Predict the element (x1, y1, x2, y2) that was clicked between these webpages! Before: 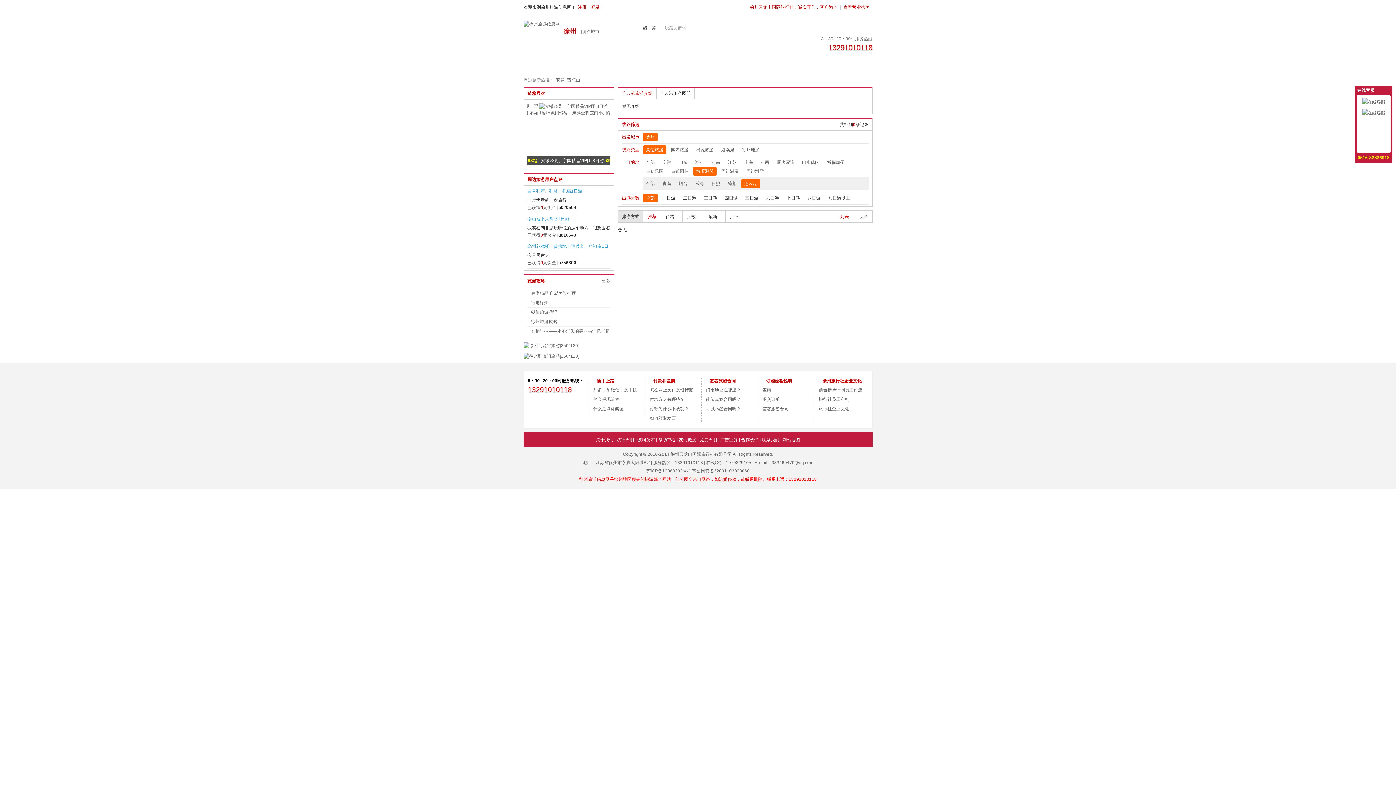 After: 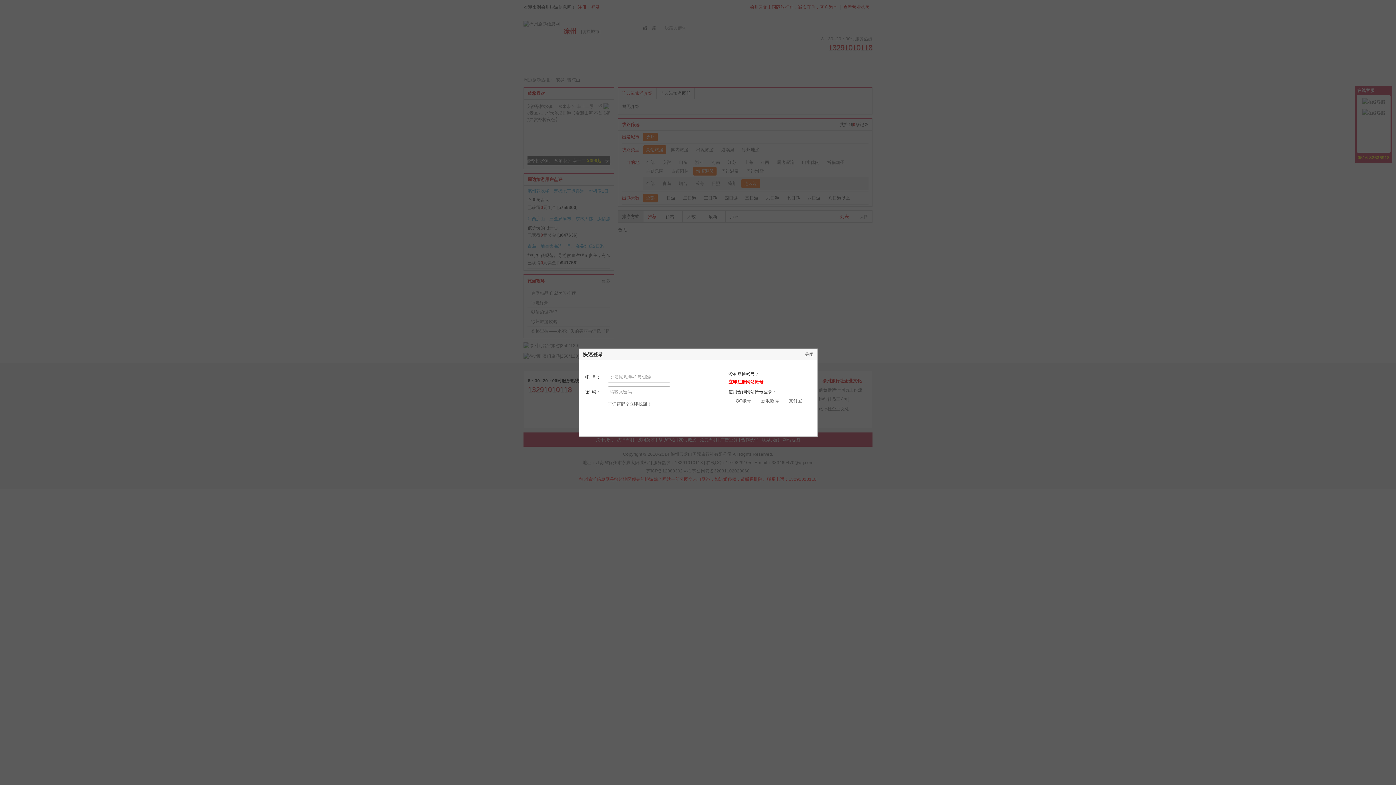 Action: bbox: (591, 0, 600, 14) label: 登录